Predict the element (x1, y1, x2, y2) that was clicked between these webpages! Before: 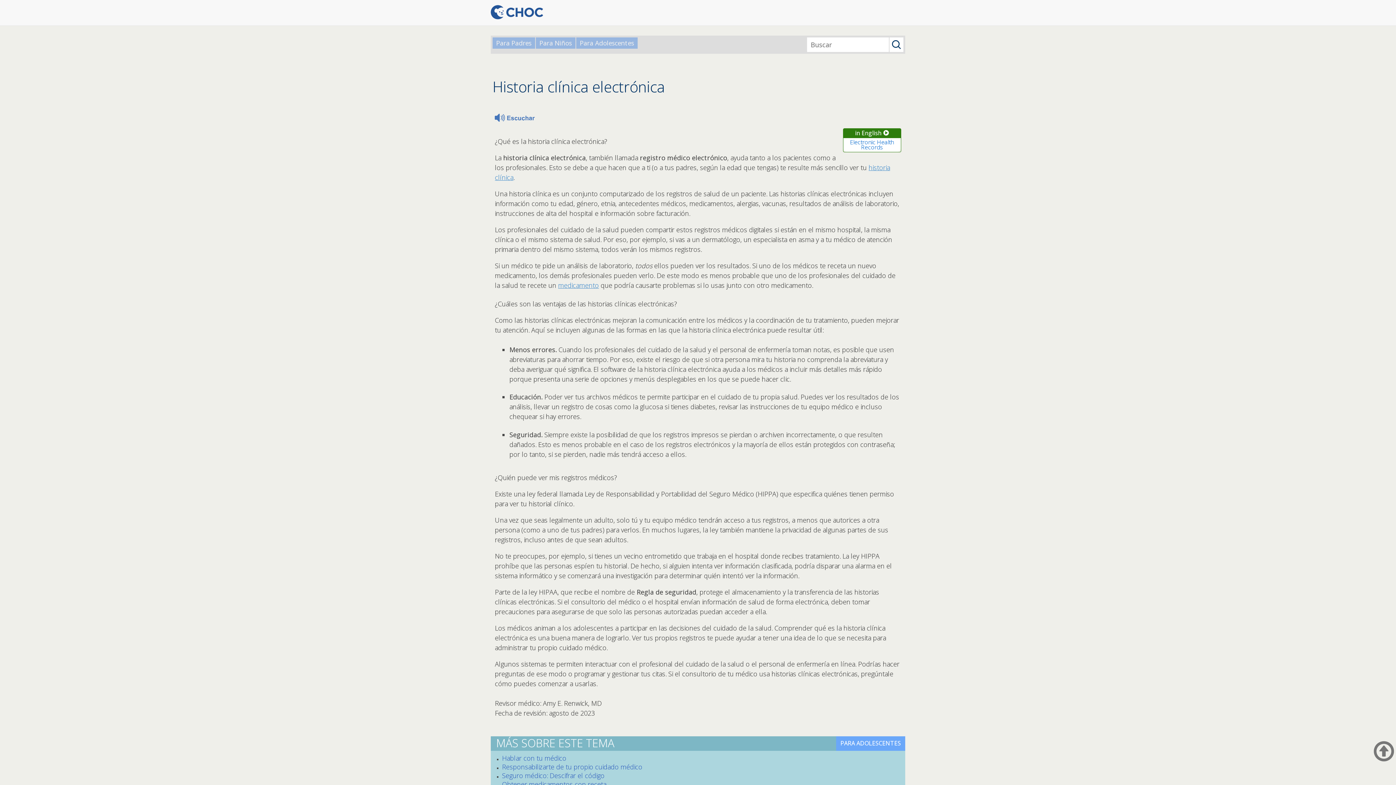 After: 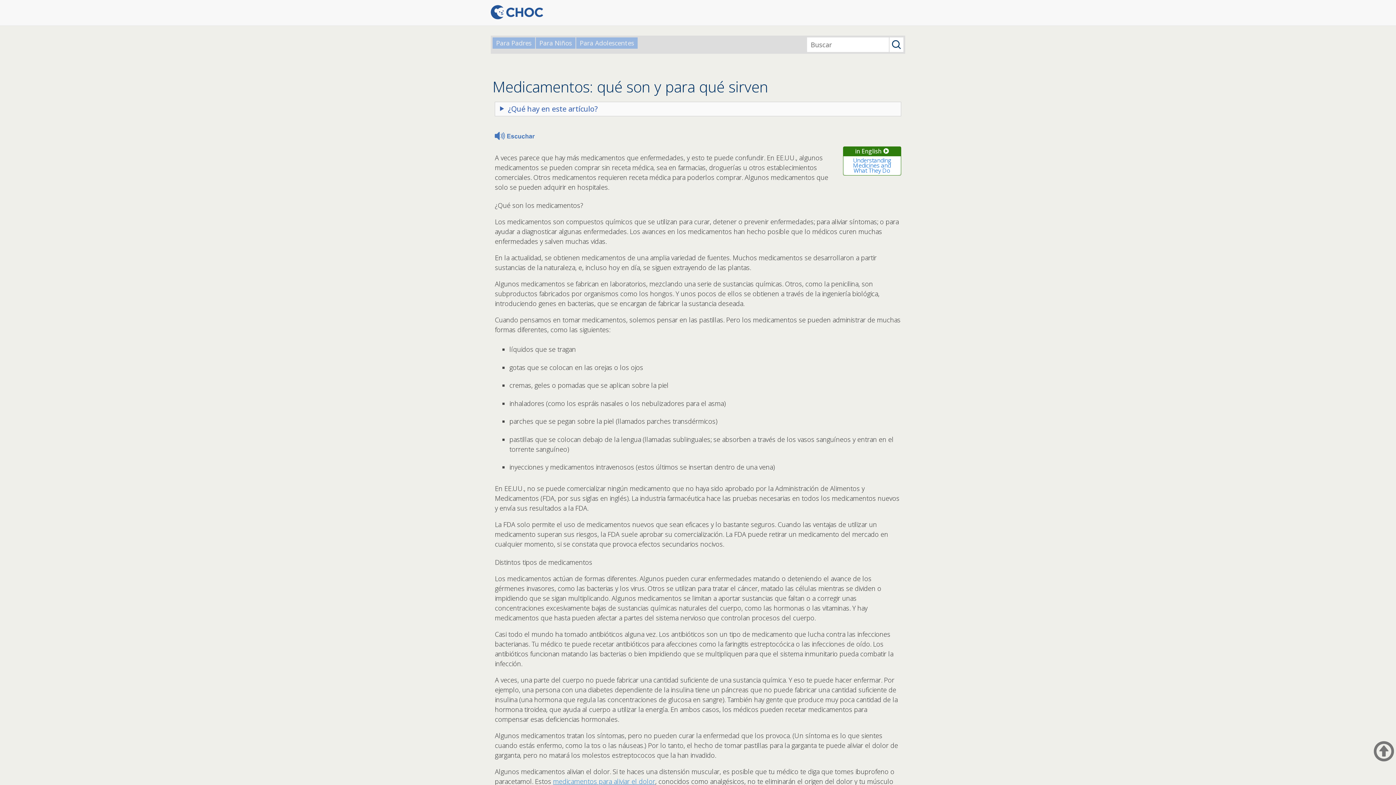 Action: bbox: (558, 281, 599, 289) label: medicamento